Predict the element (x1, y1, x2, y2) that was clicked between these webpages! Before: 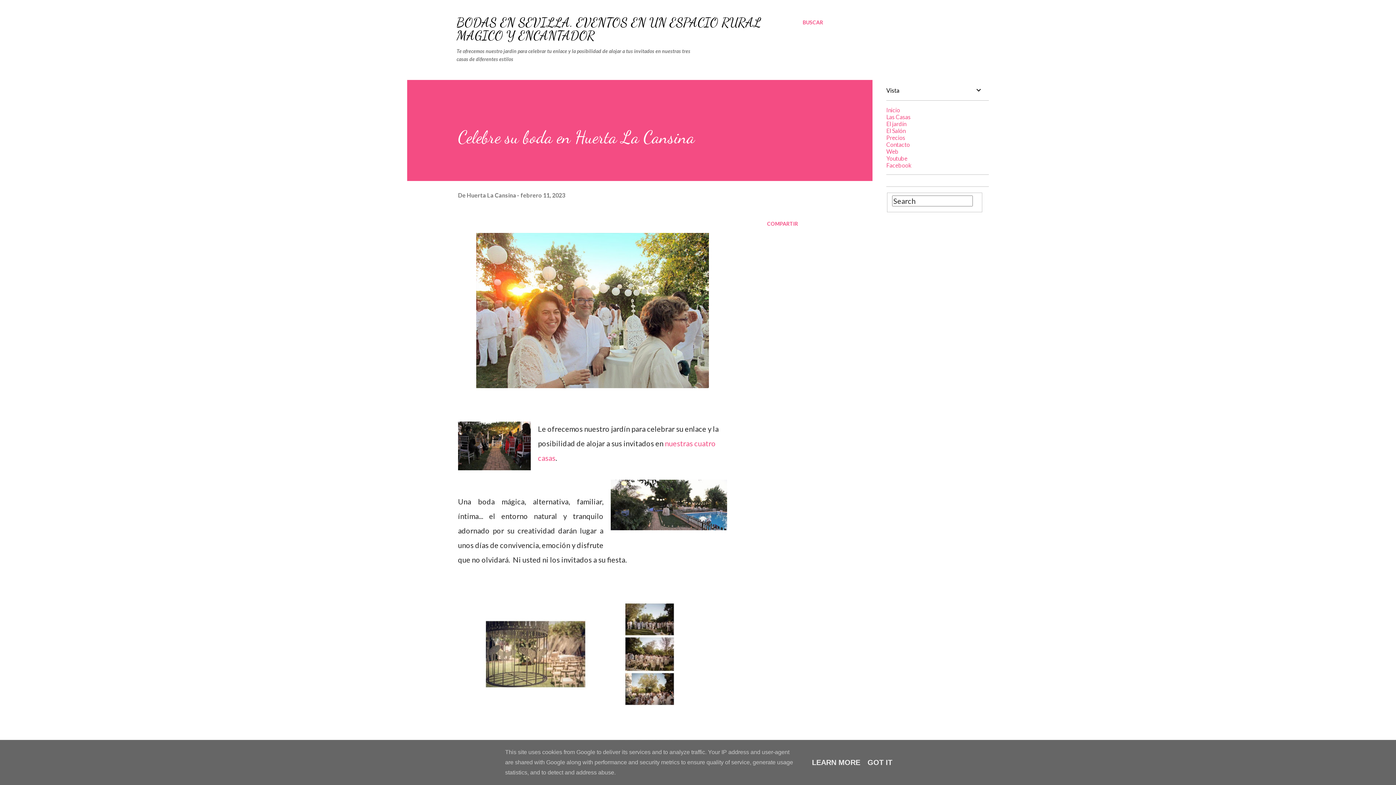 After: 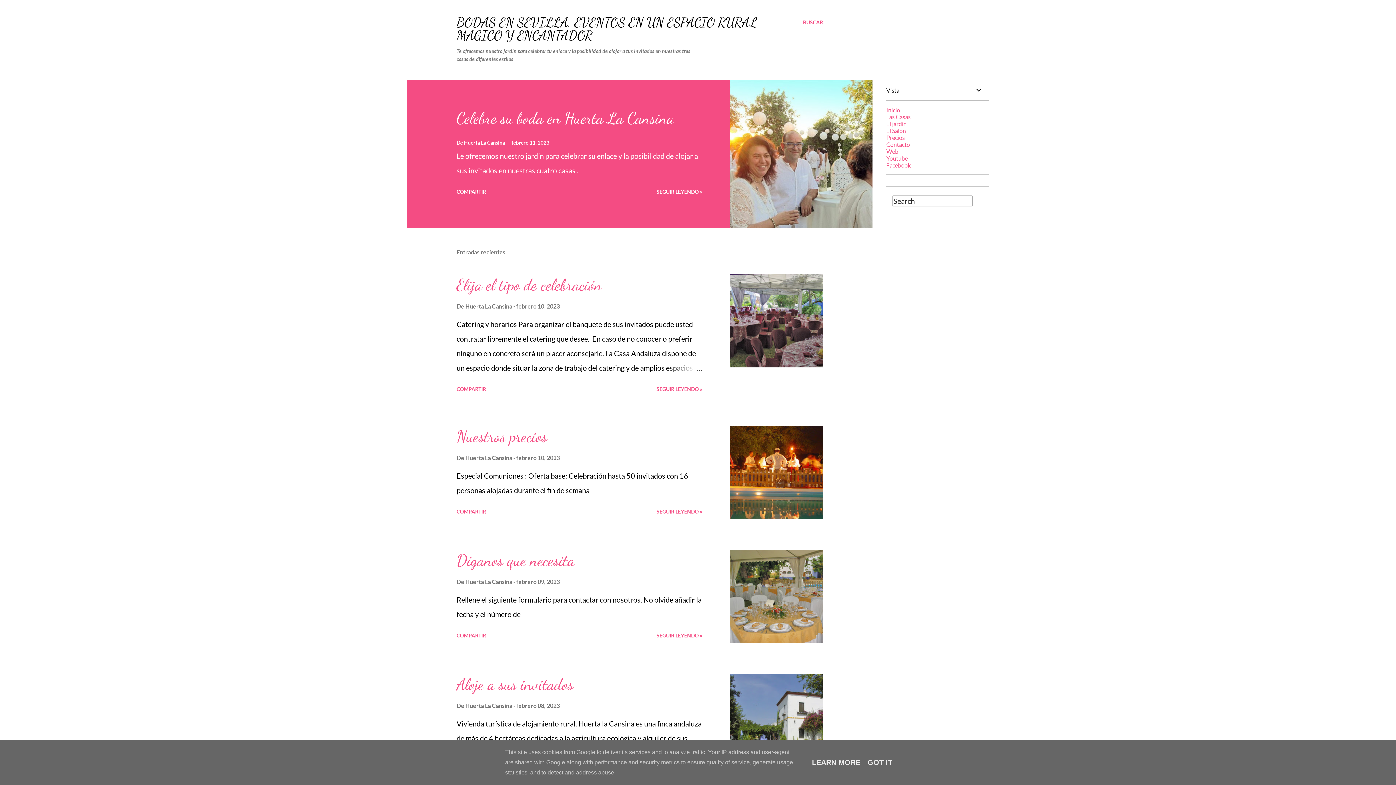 Action: label: BODAS EN SEVILLA. EVENTOS EN UN ESPACIO RURAL MAGICO Y ENCANTADOR bbox: (456, 14, 761, 43)